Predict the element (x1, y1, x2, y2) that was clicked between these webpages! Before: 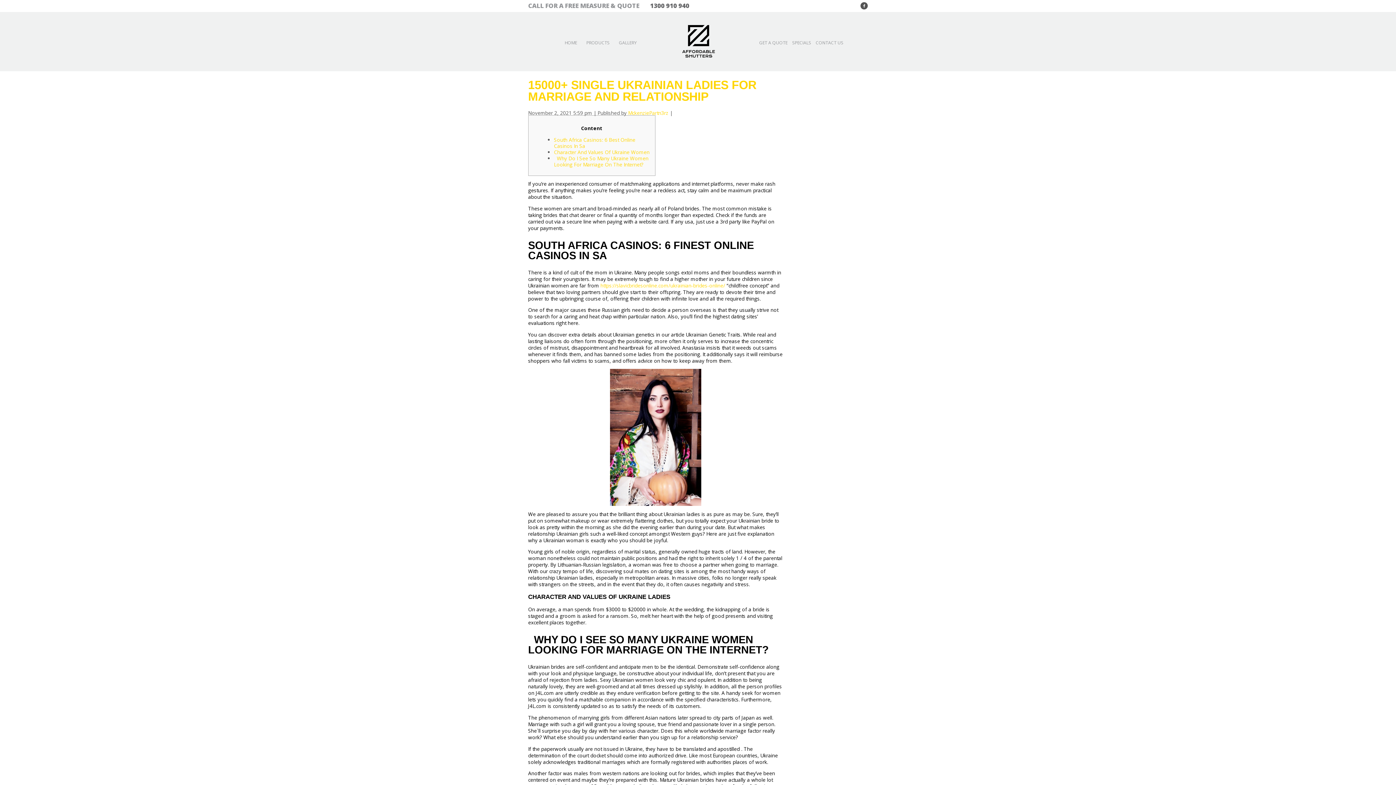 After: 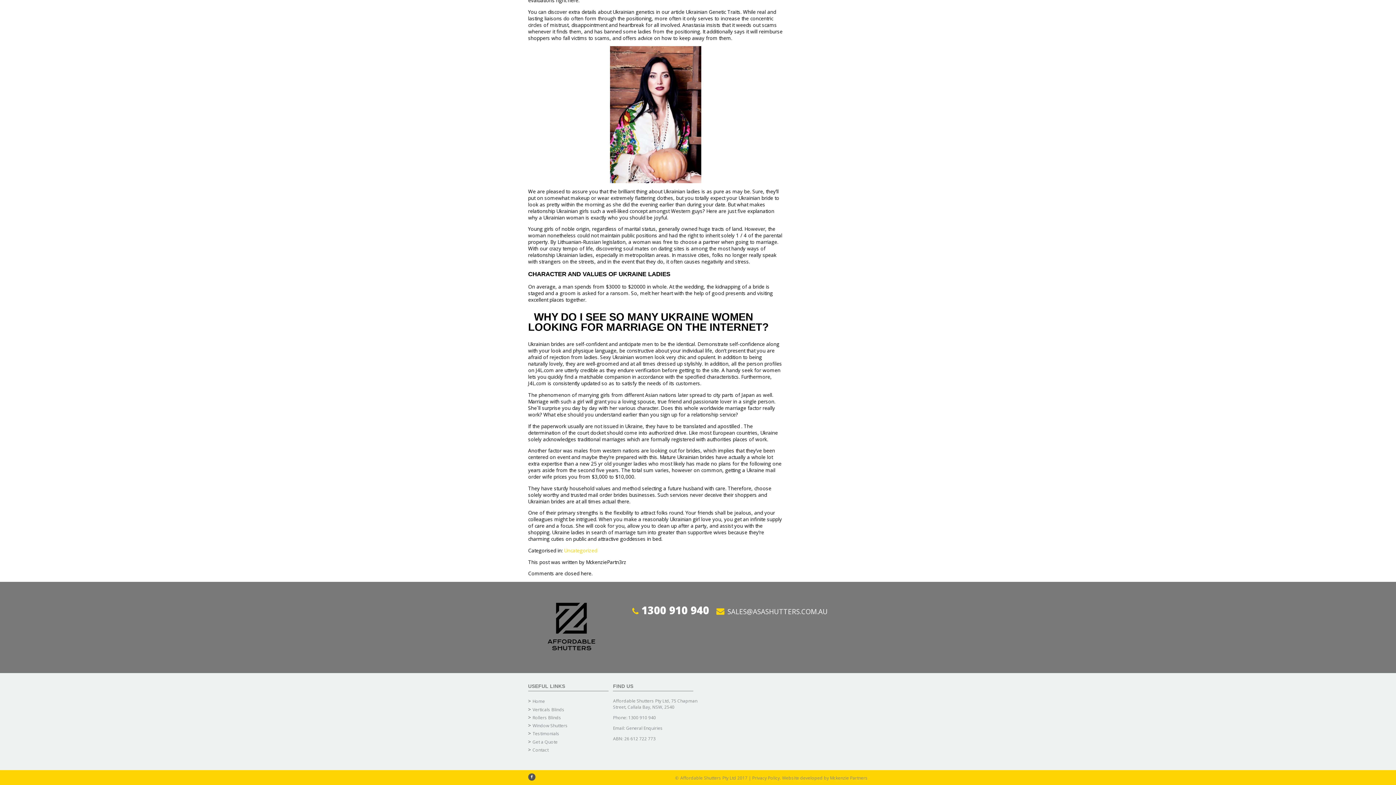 Action: bbox: (554, 148, 649, 155) label: Character And Values Of Ukraine Women